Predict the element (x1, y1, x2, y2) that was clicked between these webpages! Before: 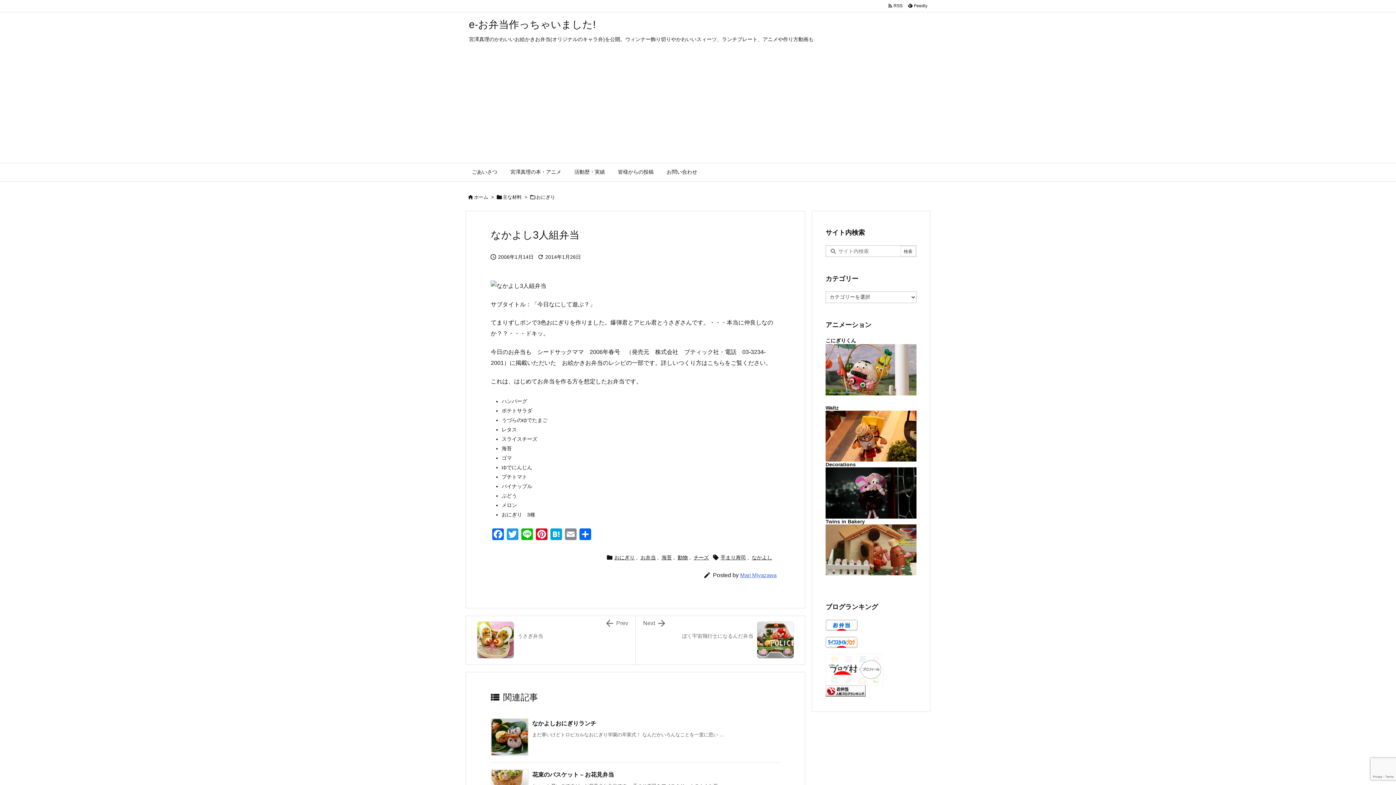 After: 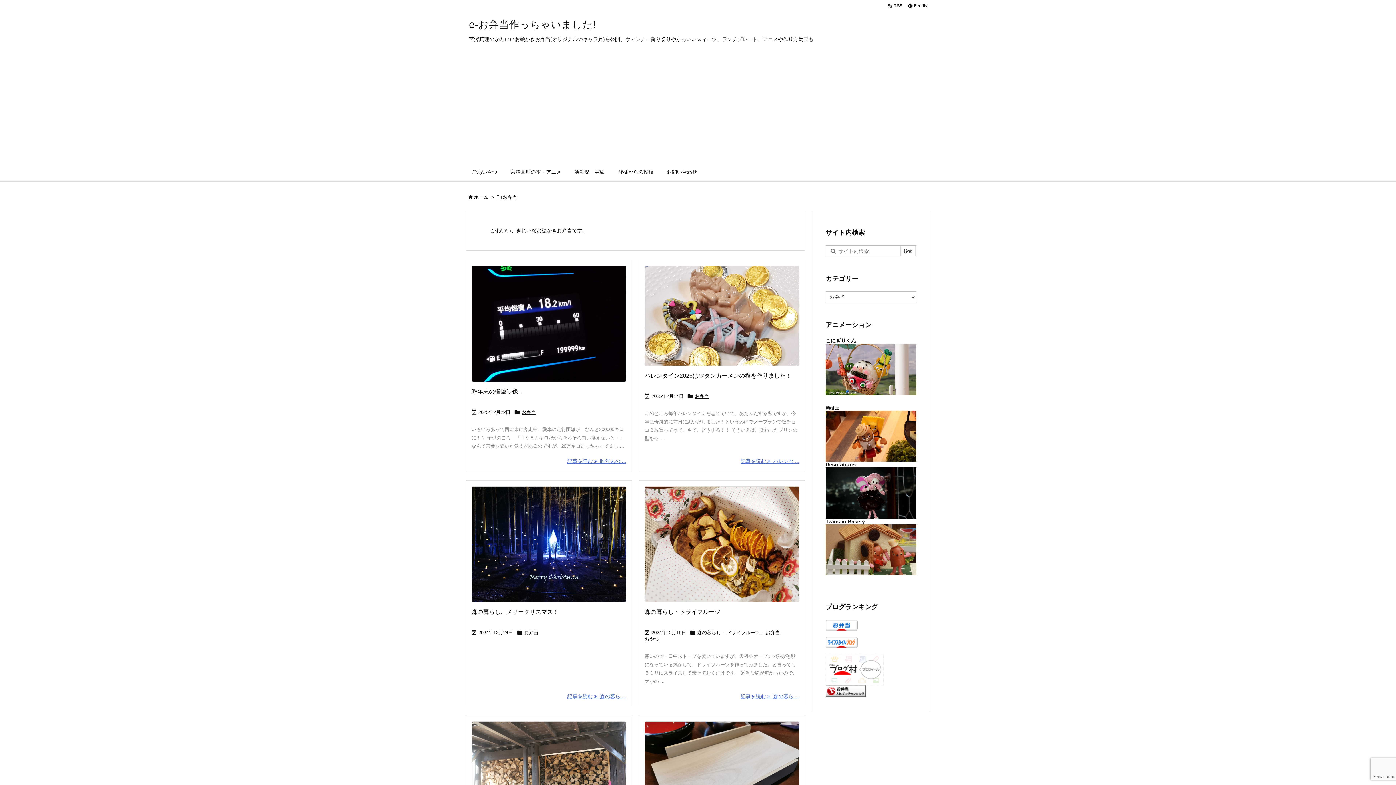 Action: label: お弁当 bbox: (640, 553, 656, 562)